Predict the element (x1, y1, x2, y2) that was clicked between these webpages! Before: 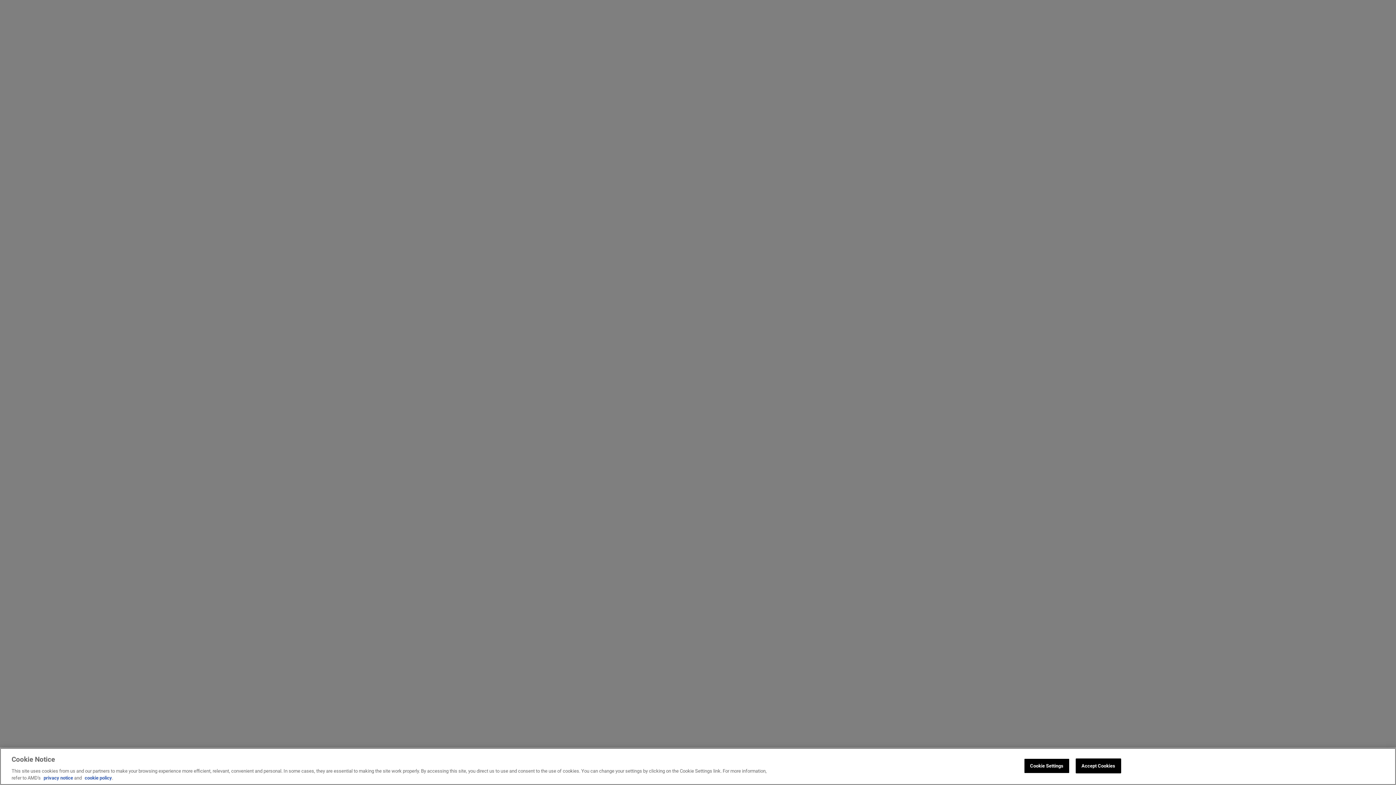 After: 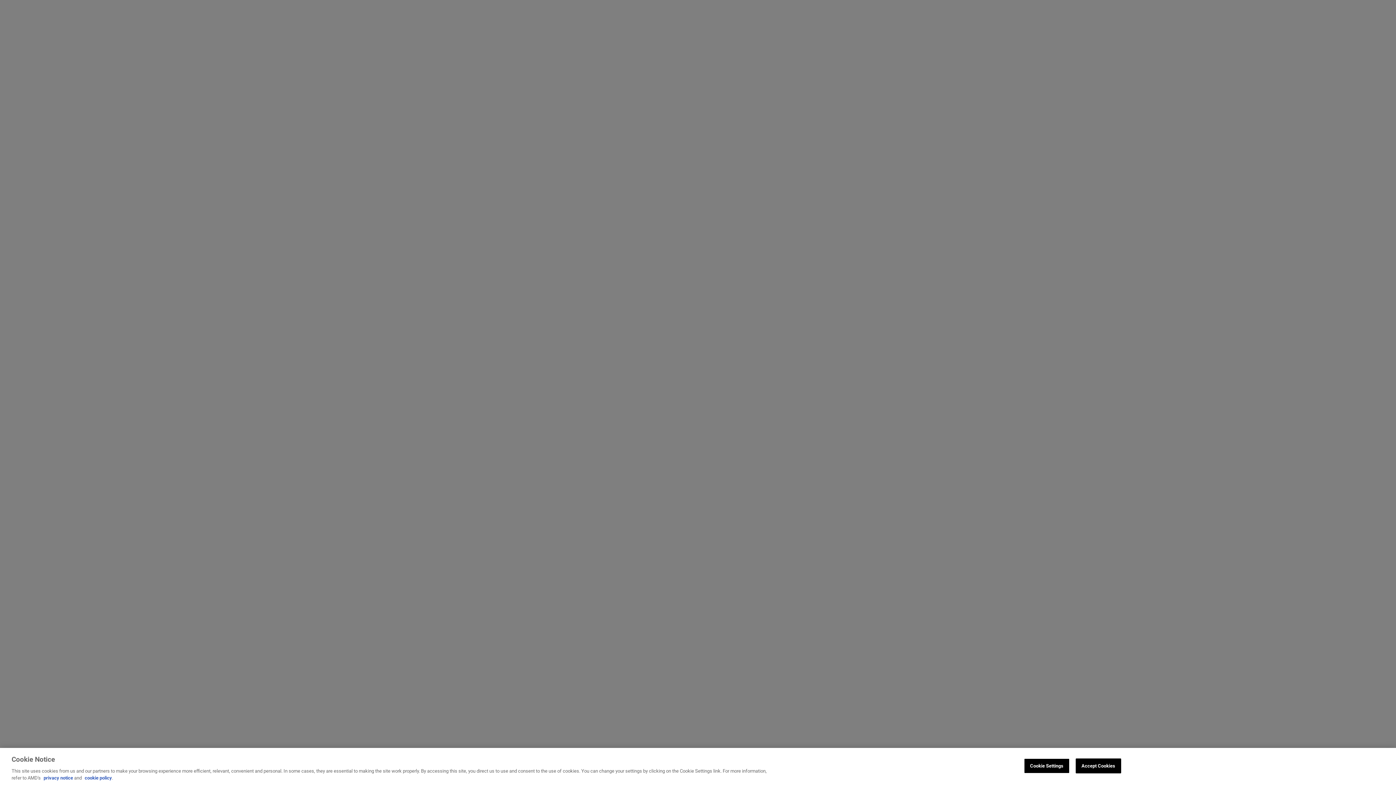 Action: bbox: (43, 775, 73, 781) label: privacy notice